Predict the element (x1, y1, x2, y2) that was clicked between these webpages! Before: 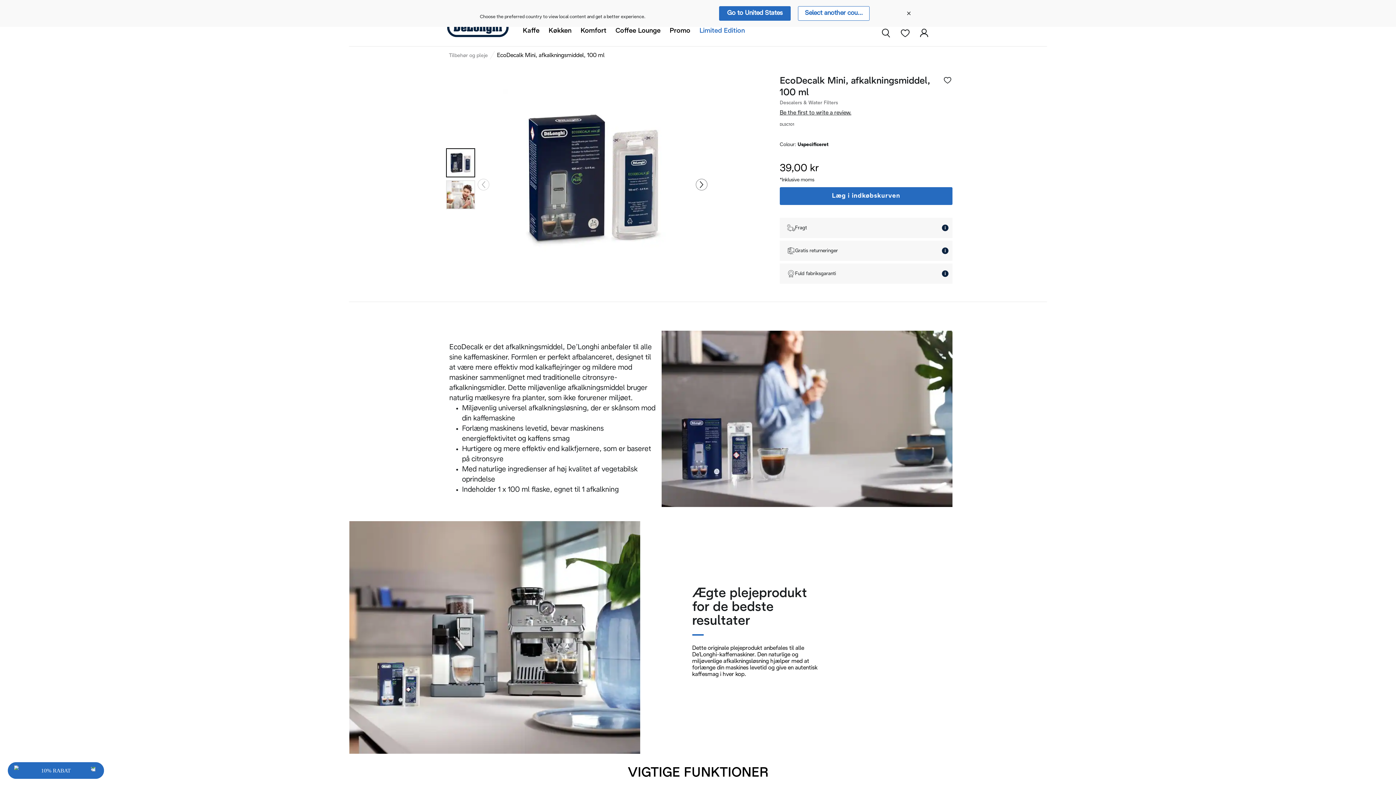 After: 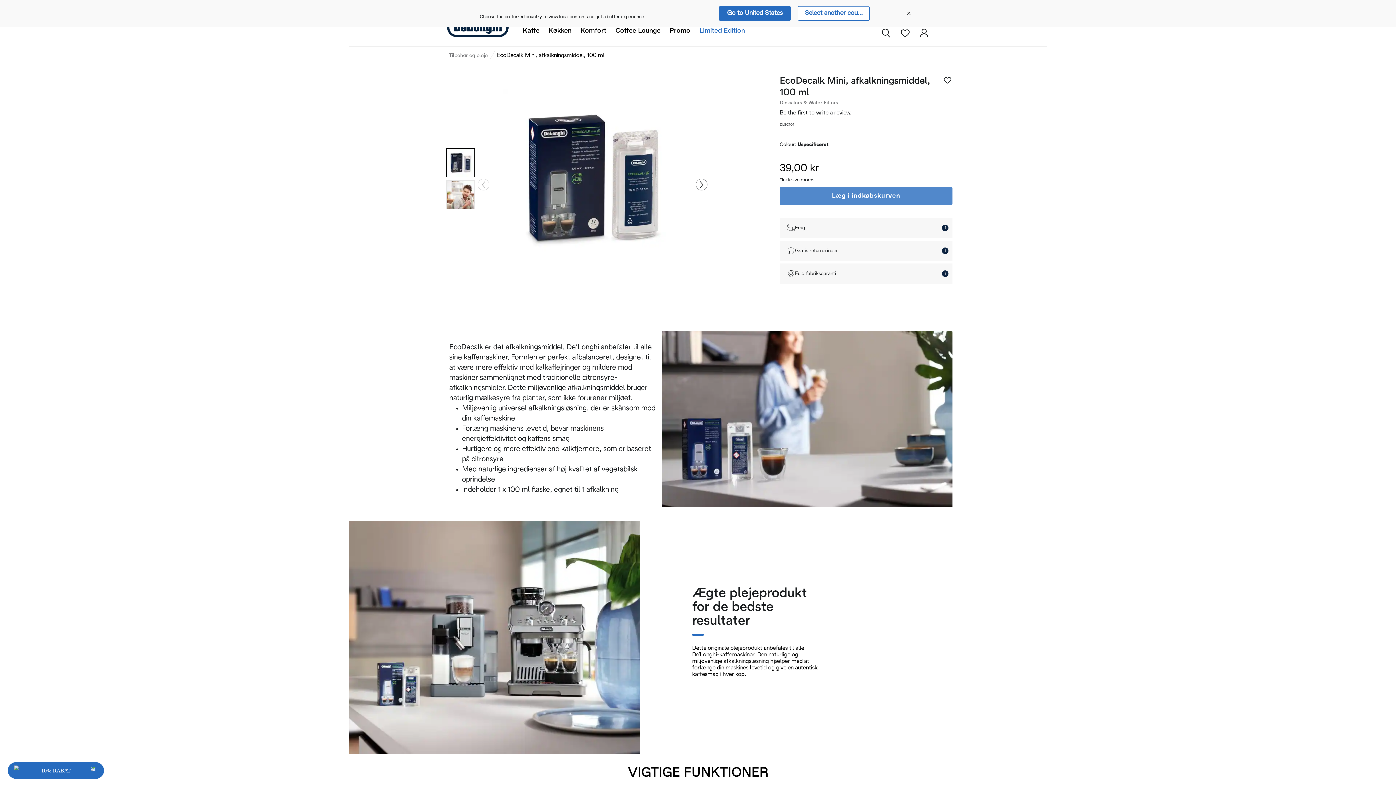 Action: label: Læg i indkøbskurven bbox: (779, 187, 952, 205)